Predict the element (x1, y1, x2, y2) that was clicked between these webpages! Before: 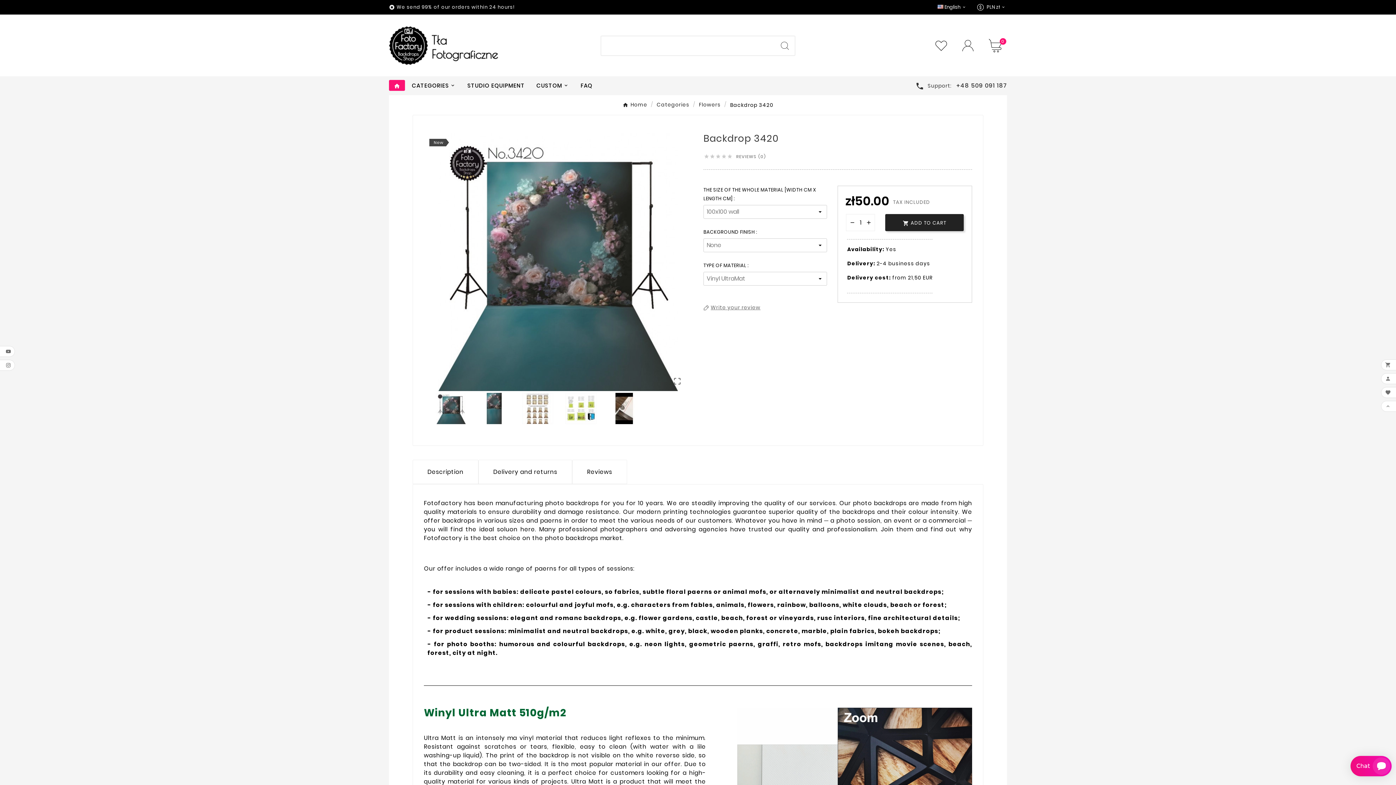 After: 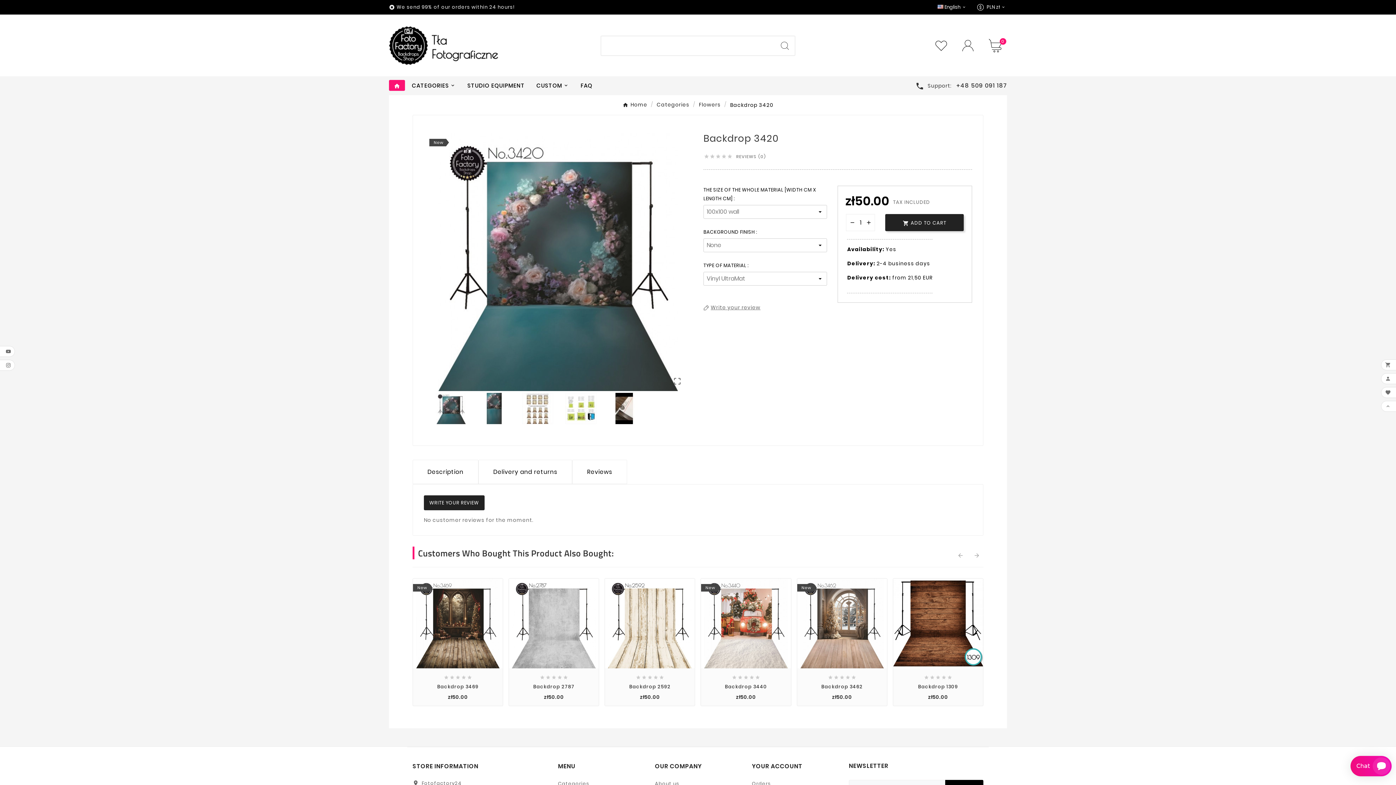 Action: bbox: (572, 459, 627, 484) label: Reviews